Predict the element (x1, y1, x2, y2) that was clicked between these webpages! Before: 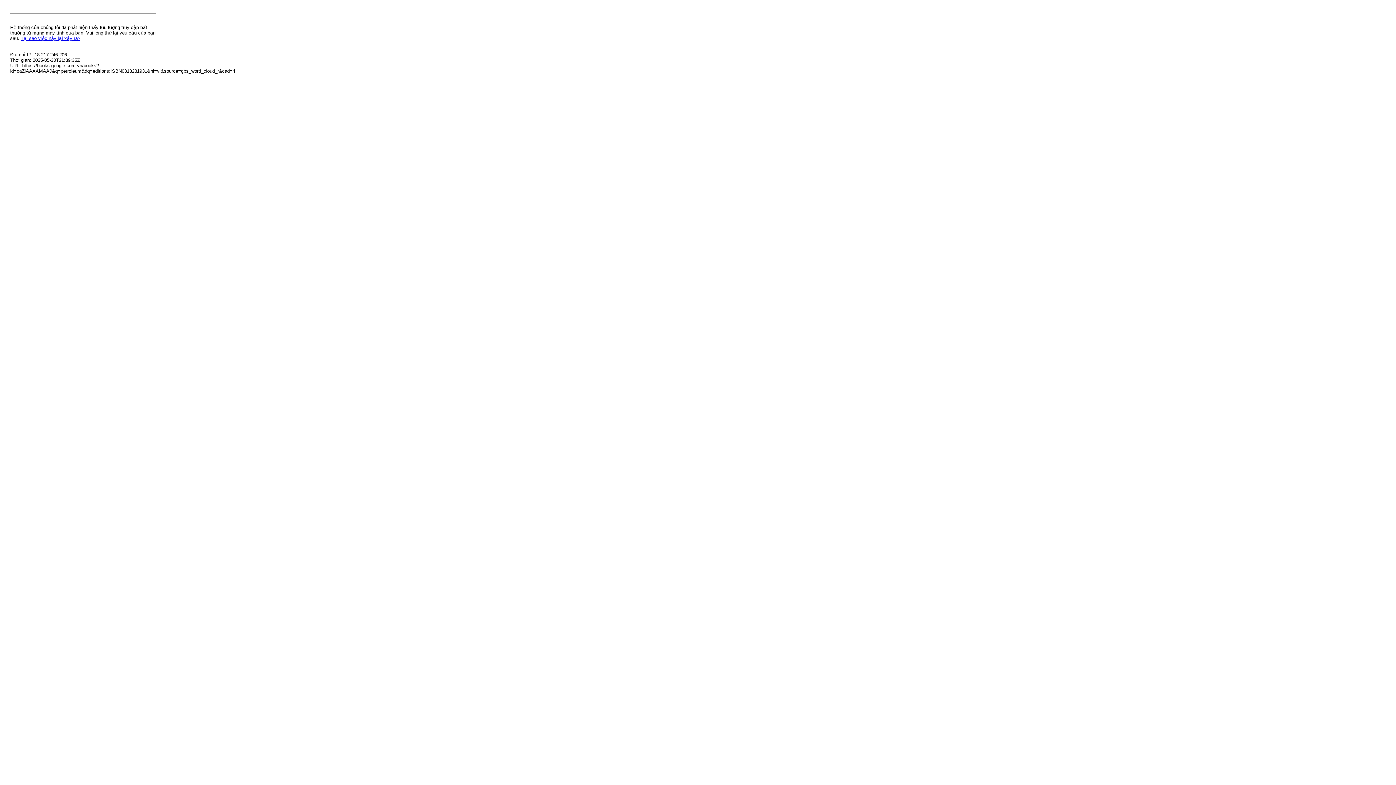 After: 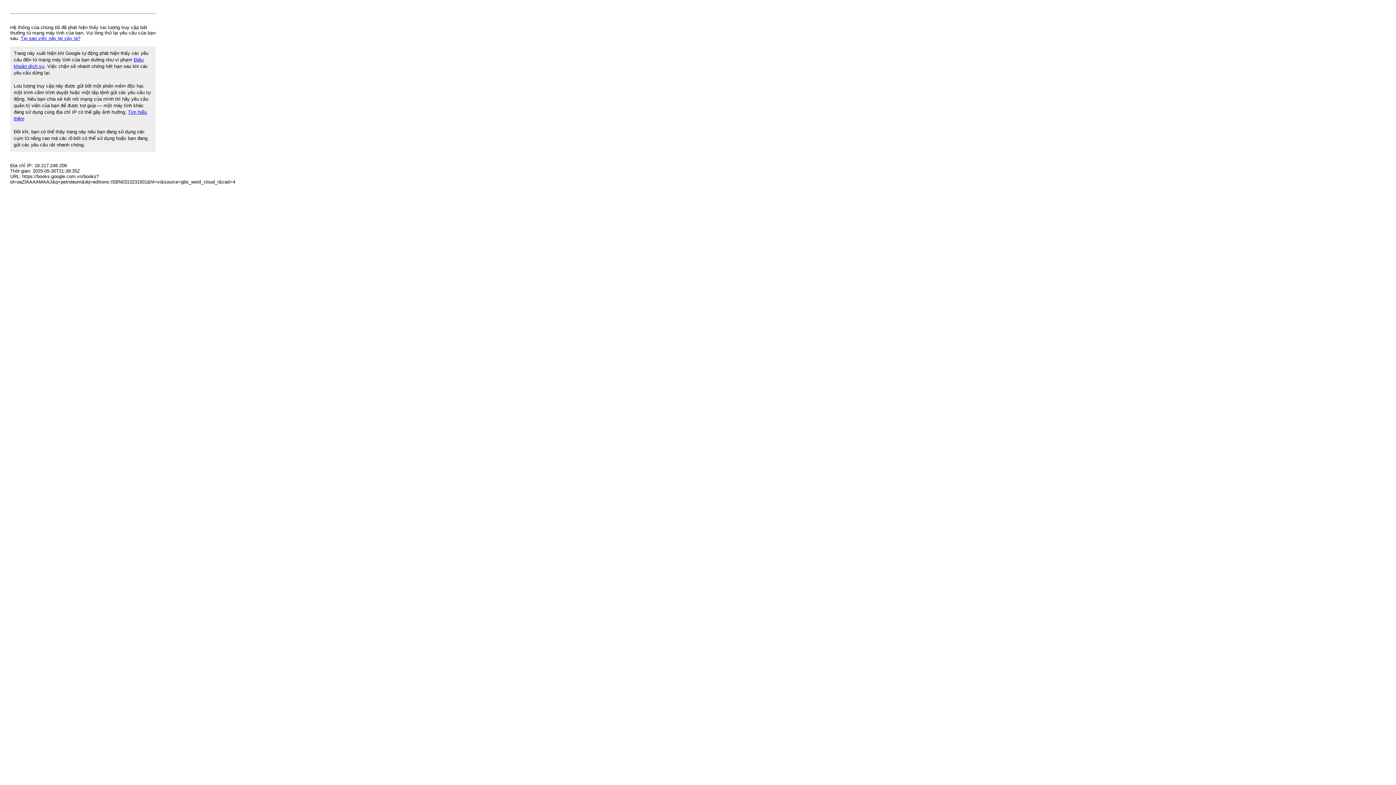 Action: bbox: (20, 35, 80, 41) label: Tại sao việc này lại xảy ra?